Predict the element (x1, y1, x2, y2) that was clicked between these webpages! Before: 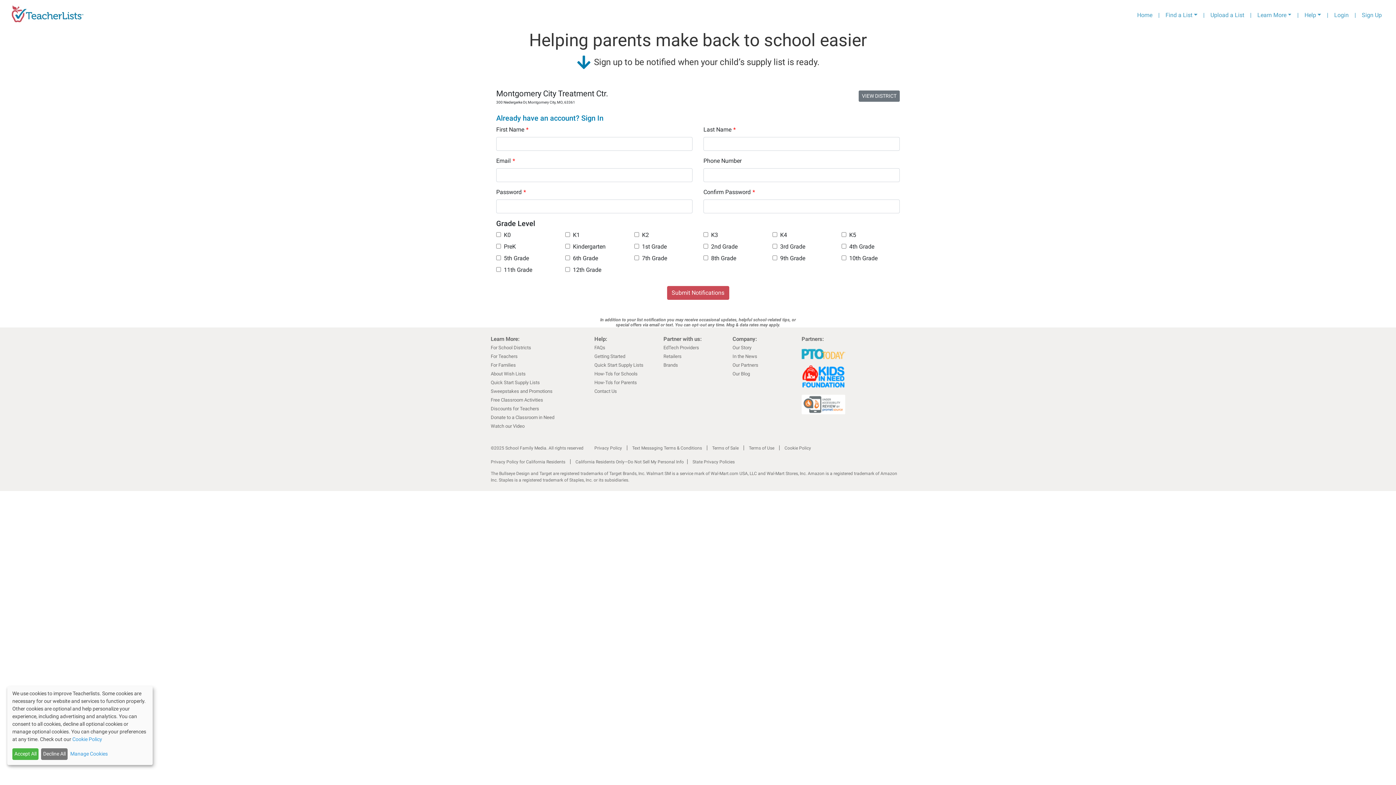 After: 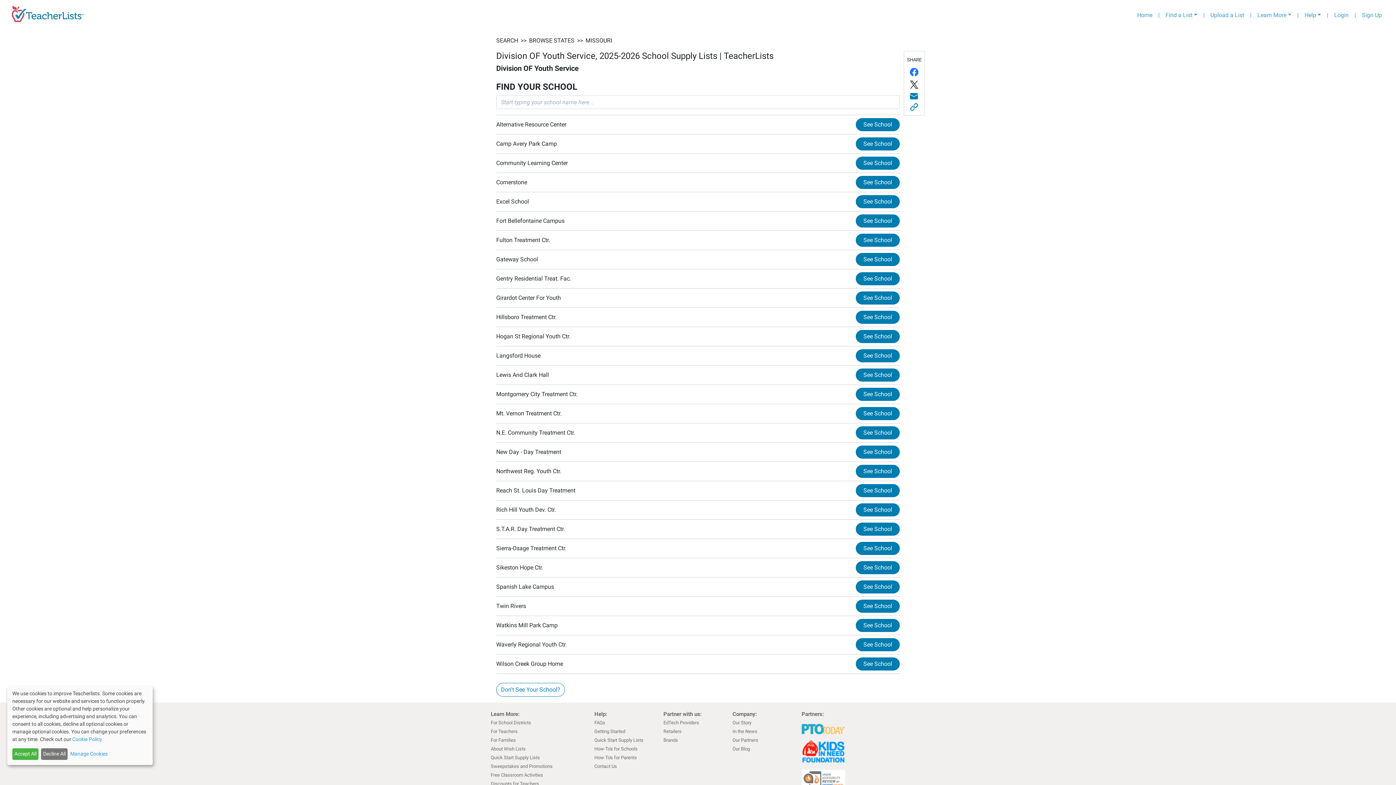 Action: label: VIEW DISTRICT bbox: (858, 90, 900, 101)